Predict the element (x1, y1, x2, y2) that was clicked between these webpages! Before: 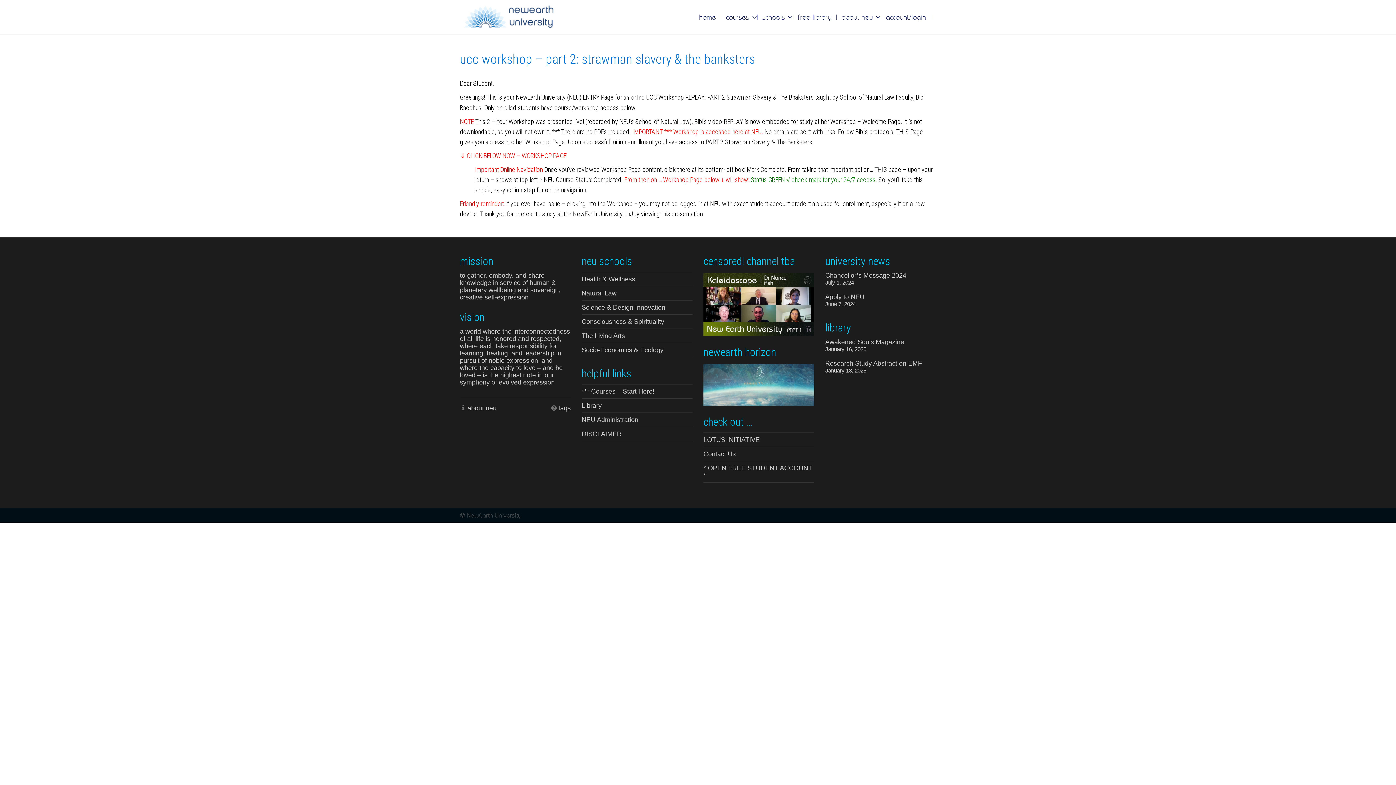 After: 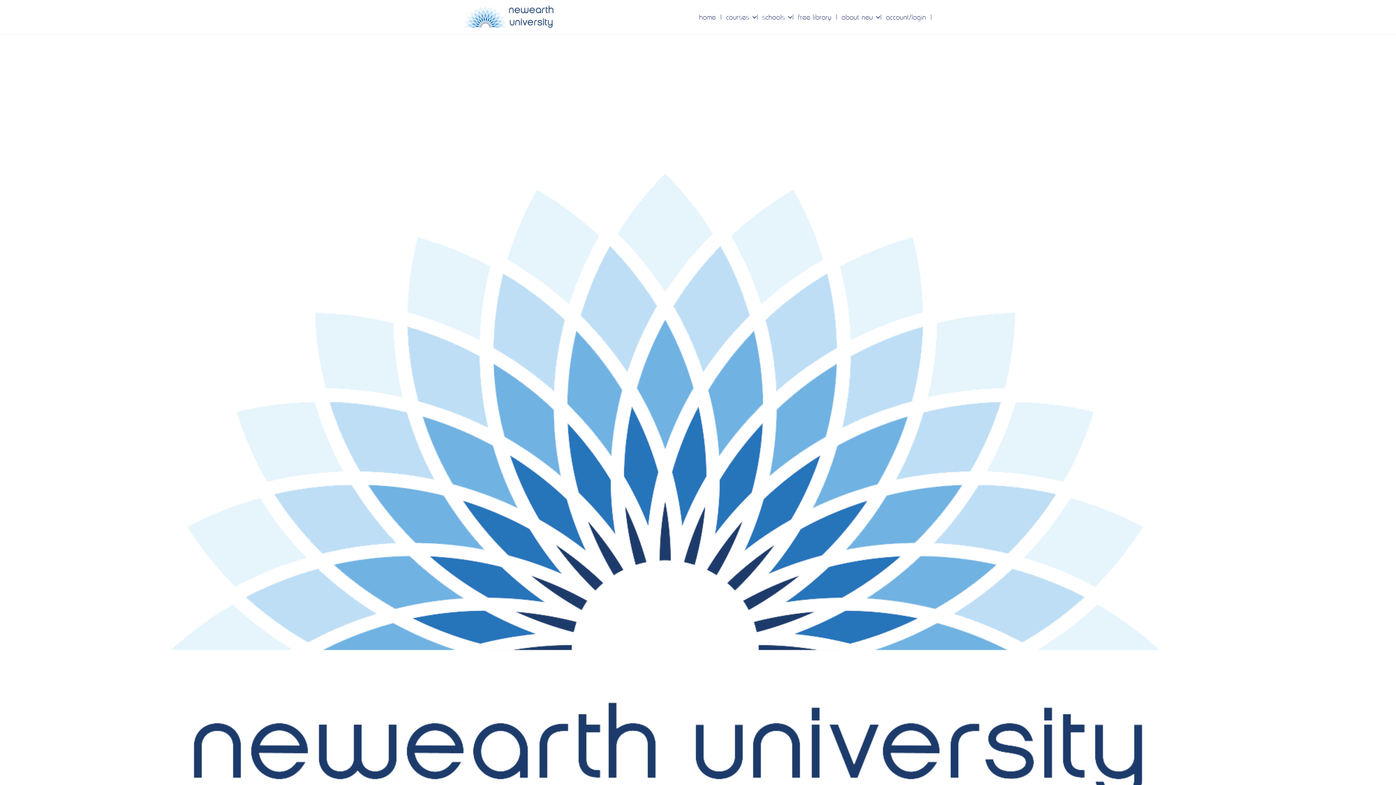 Action: bbox: (581, 413, 692, 427) label: NEU Administration